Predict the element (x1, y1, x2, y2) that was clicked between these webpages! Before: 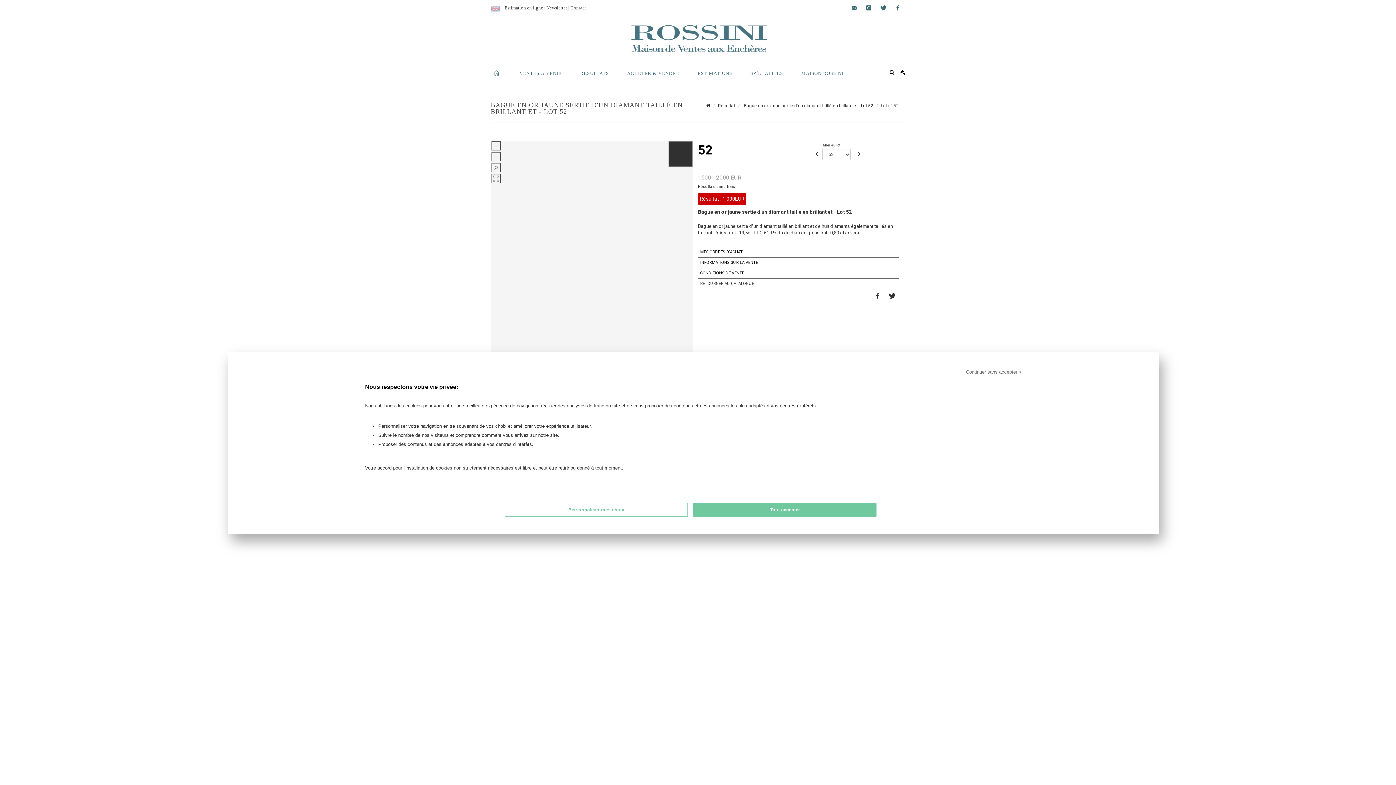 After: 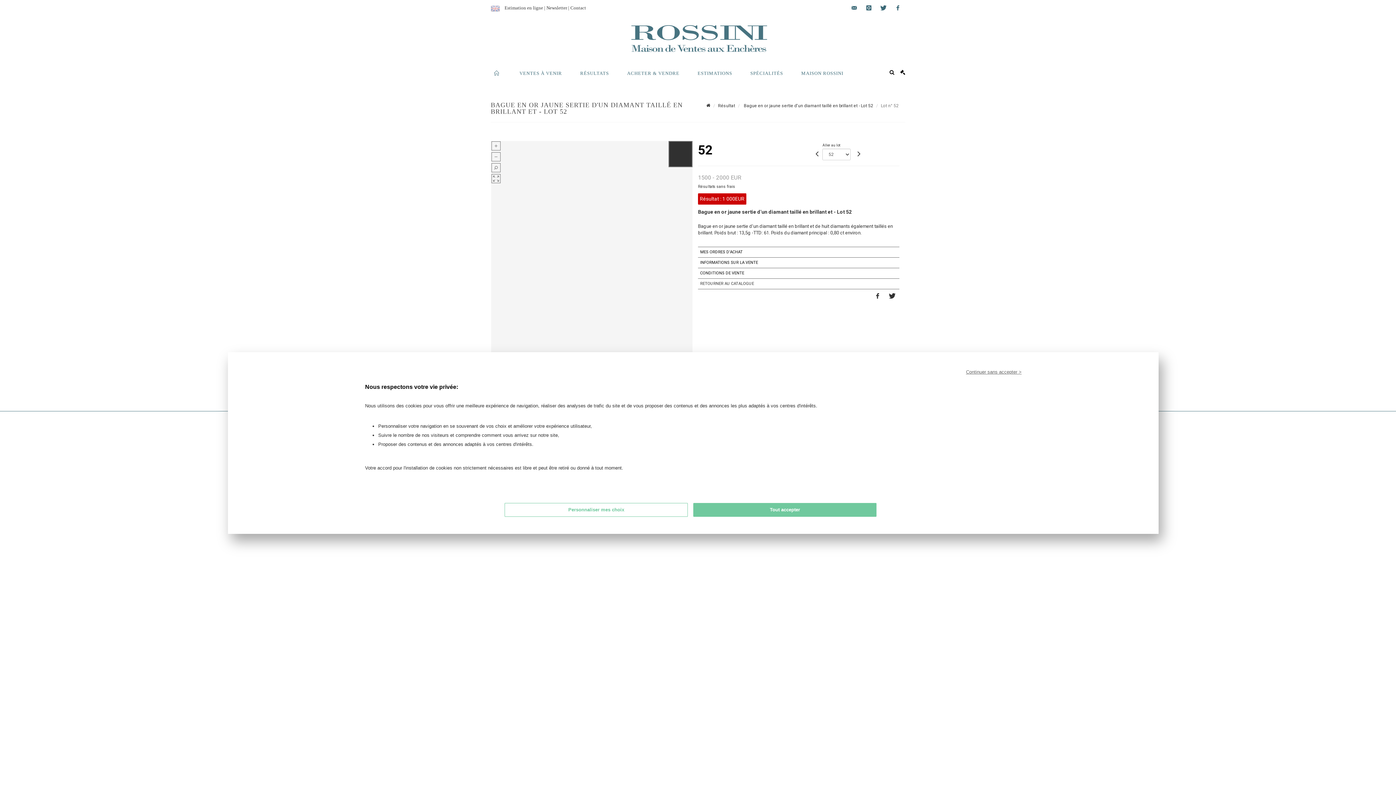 Action: bbox: (546, 5, 567, 10) label: Newsletter